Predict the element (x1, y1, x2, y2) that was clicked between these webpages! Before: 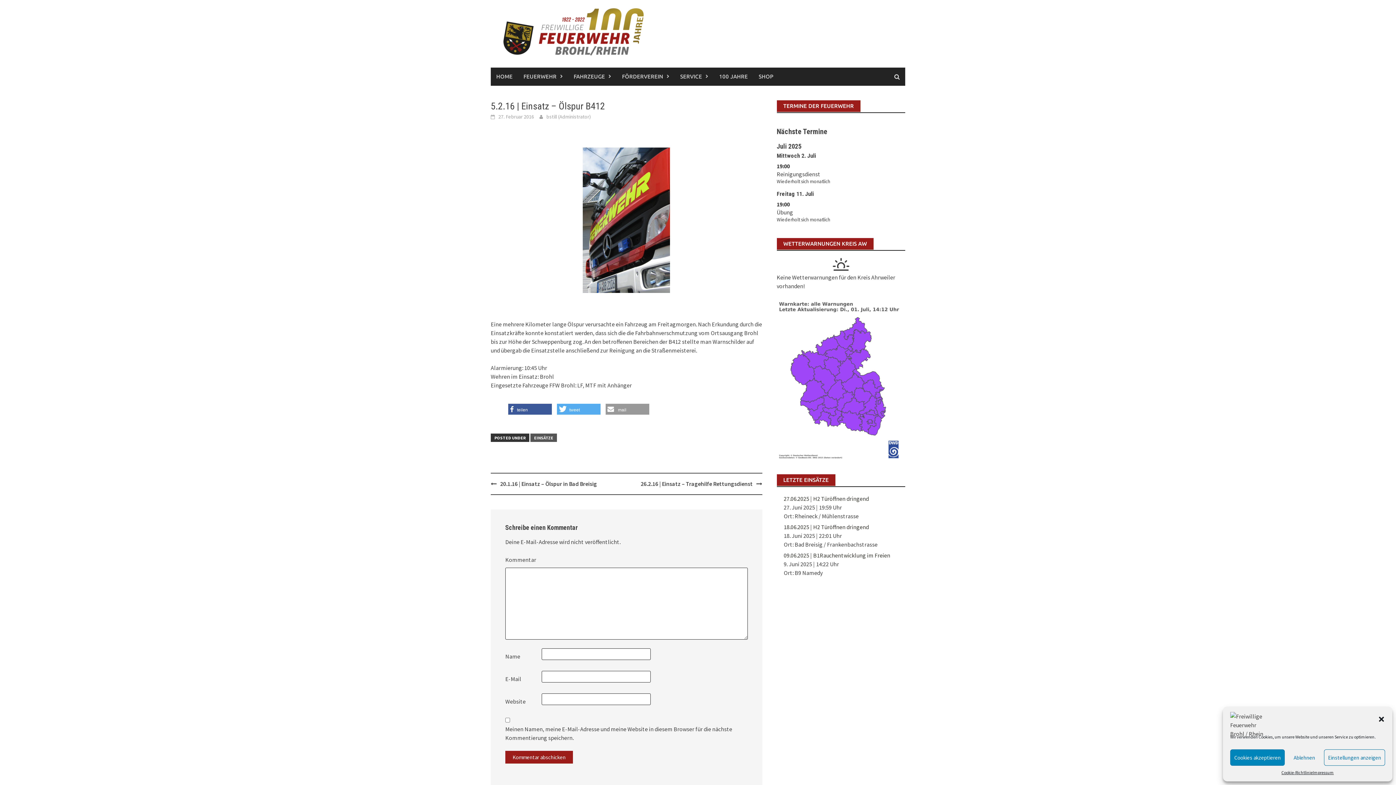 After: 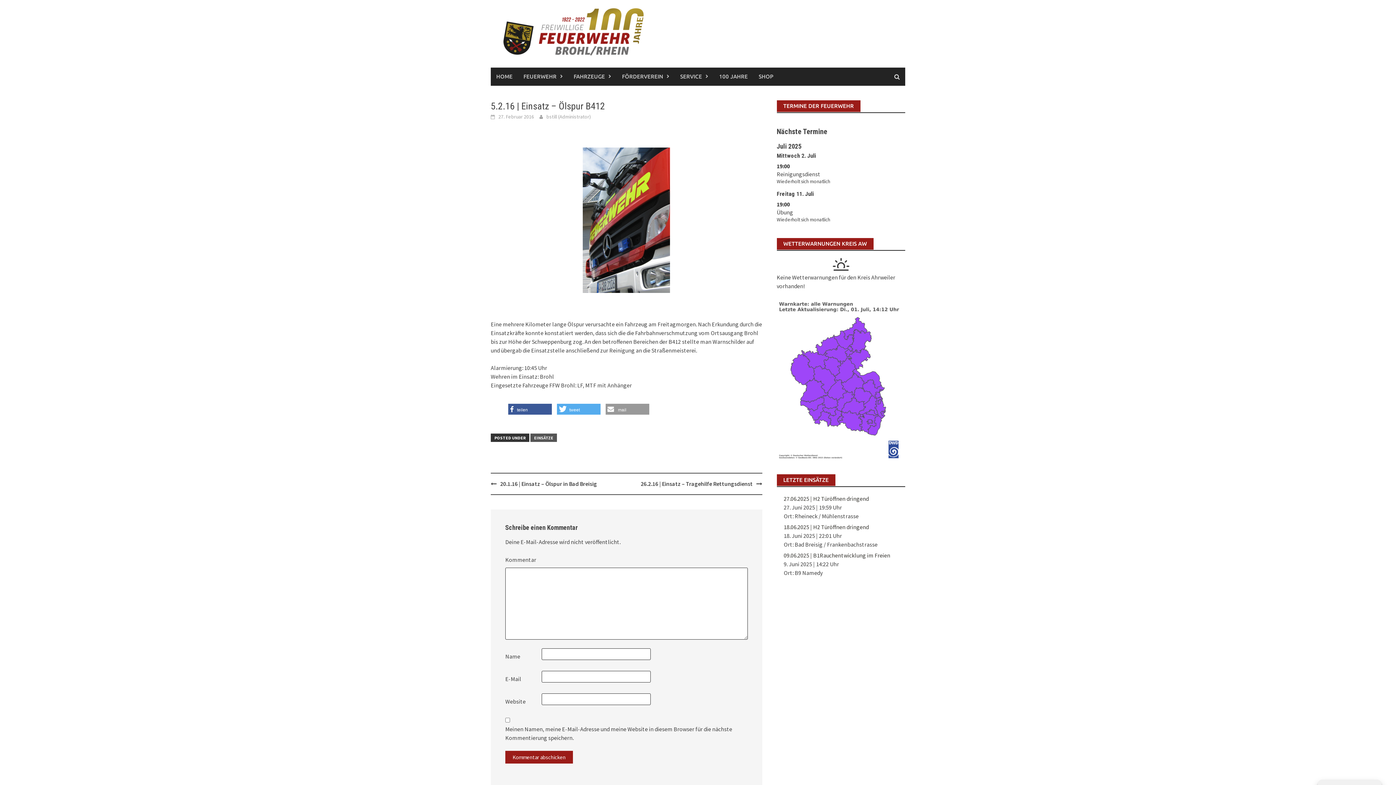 Action: label: Cookies akzeptieren bbox: (1230, 749, 1285, 766)